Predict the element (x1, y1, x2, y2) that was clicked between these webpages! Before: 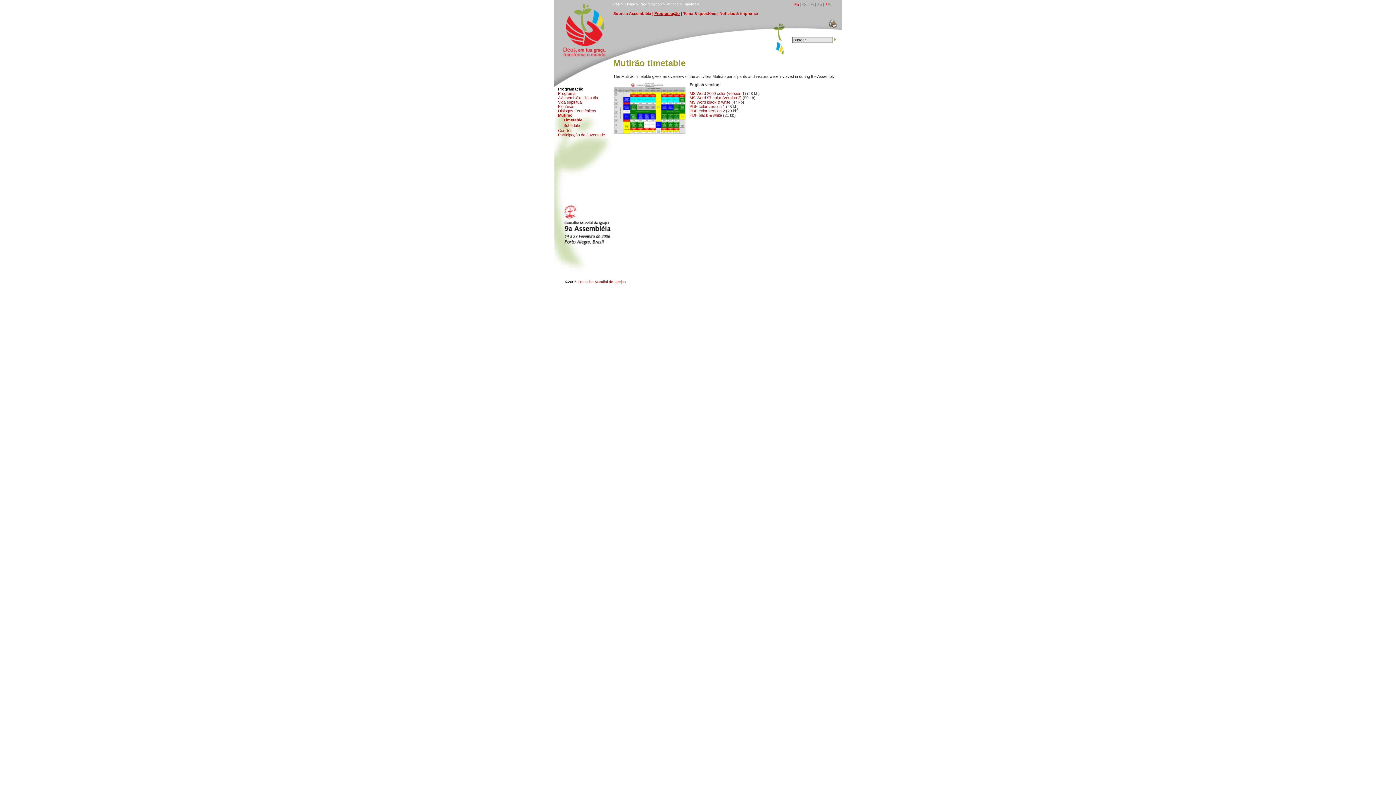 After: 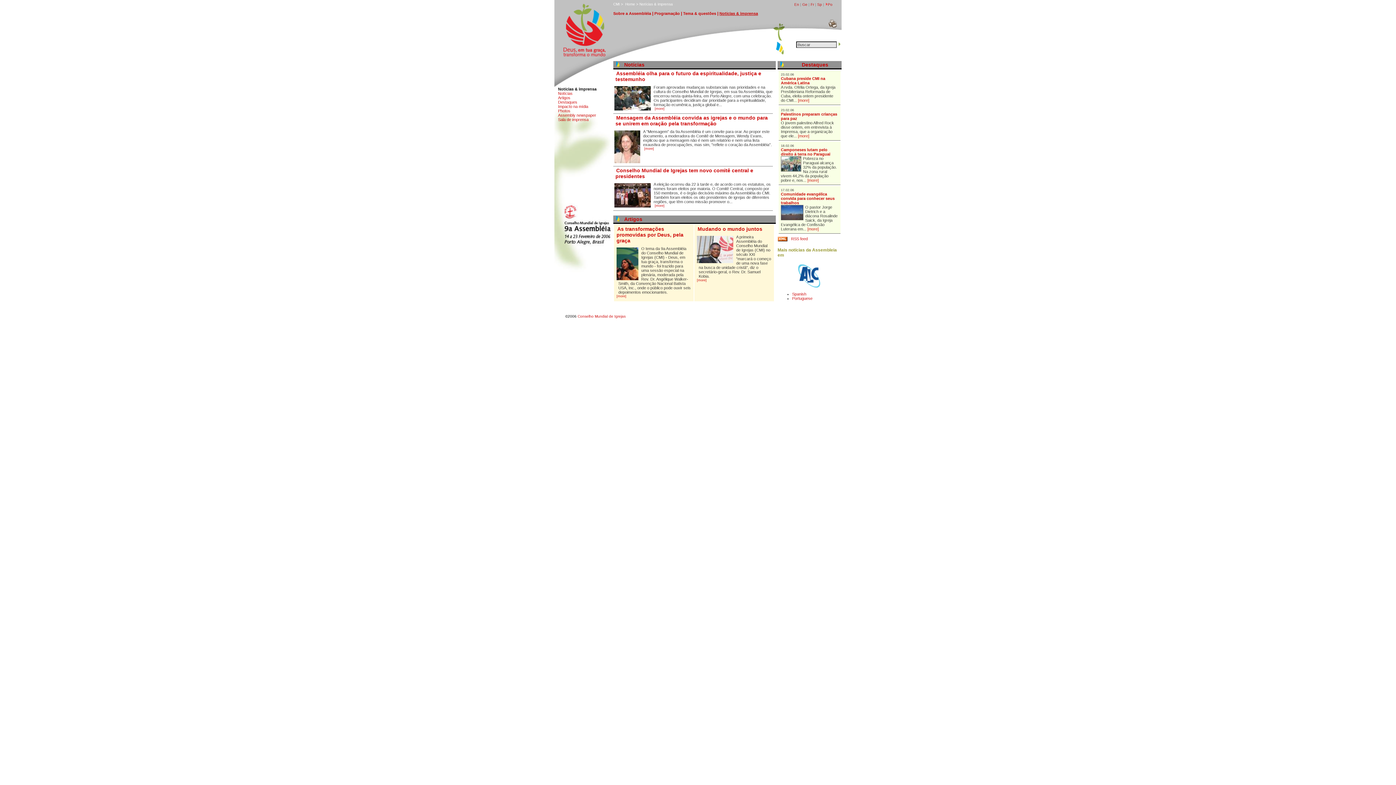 Action: label: Notícias & imprensa bbox: (719, 11, 758, 15)